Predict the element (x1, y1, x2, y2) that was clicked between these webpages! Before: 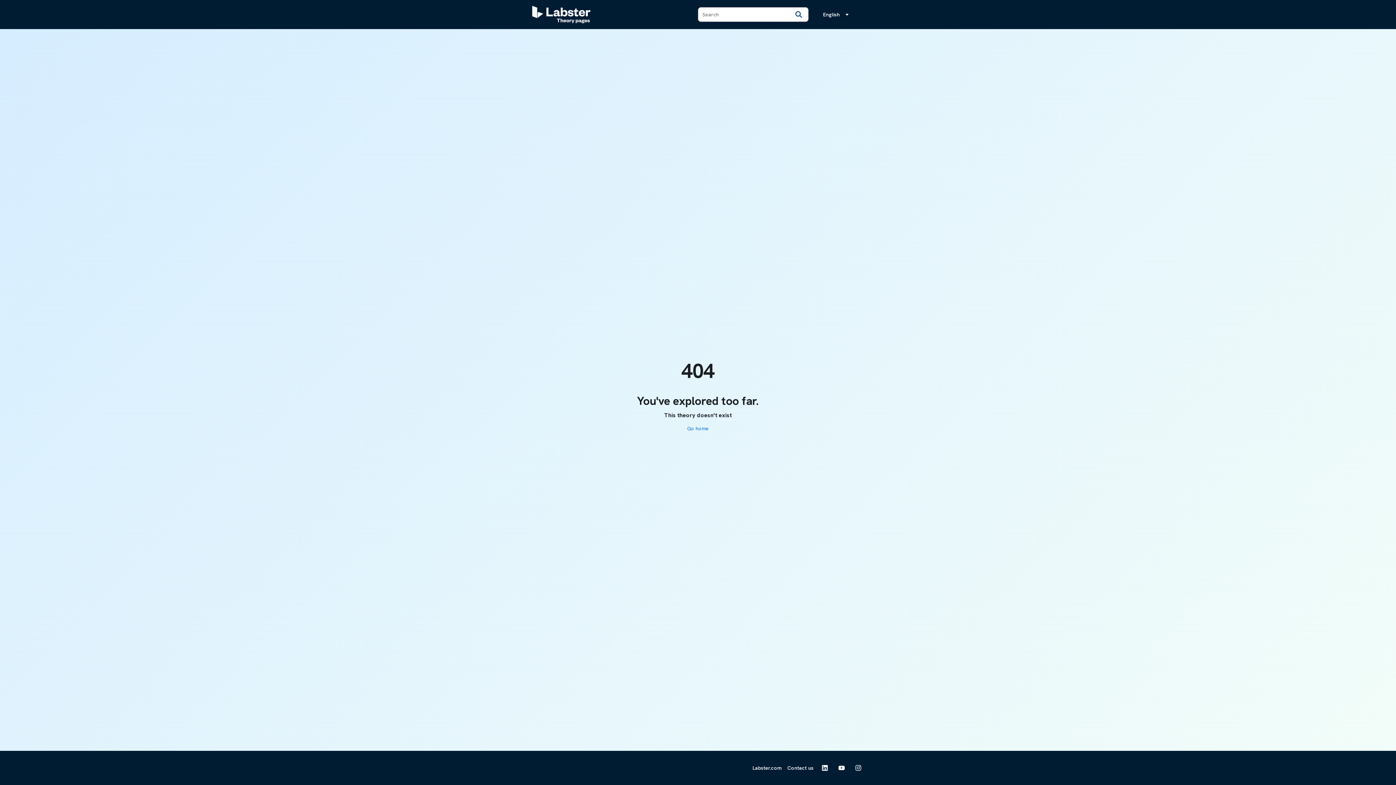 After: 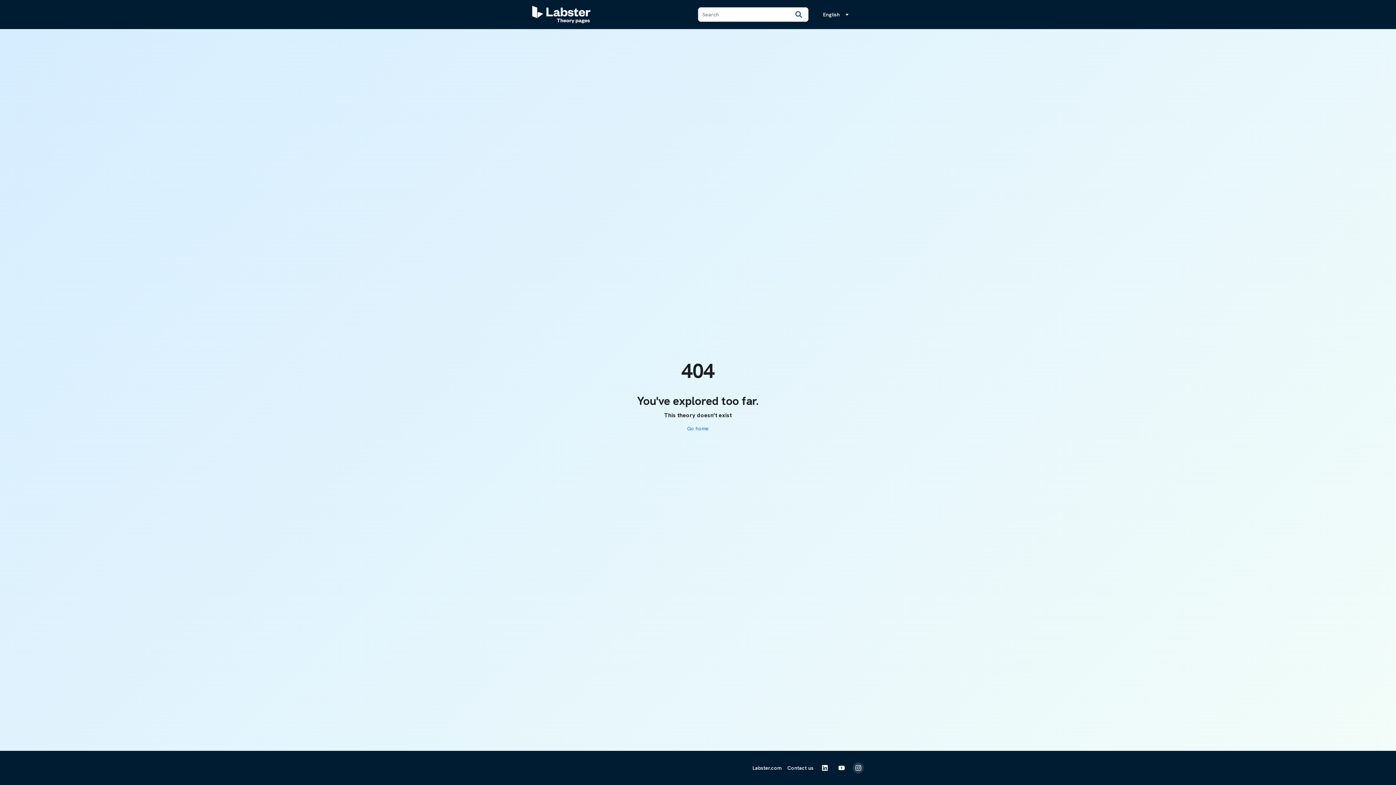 Action: bbox: (853, 762, 864, 773) label: See Labster on Instagram